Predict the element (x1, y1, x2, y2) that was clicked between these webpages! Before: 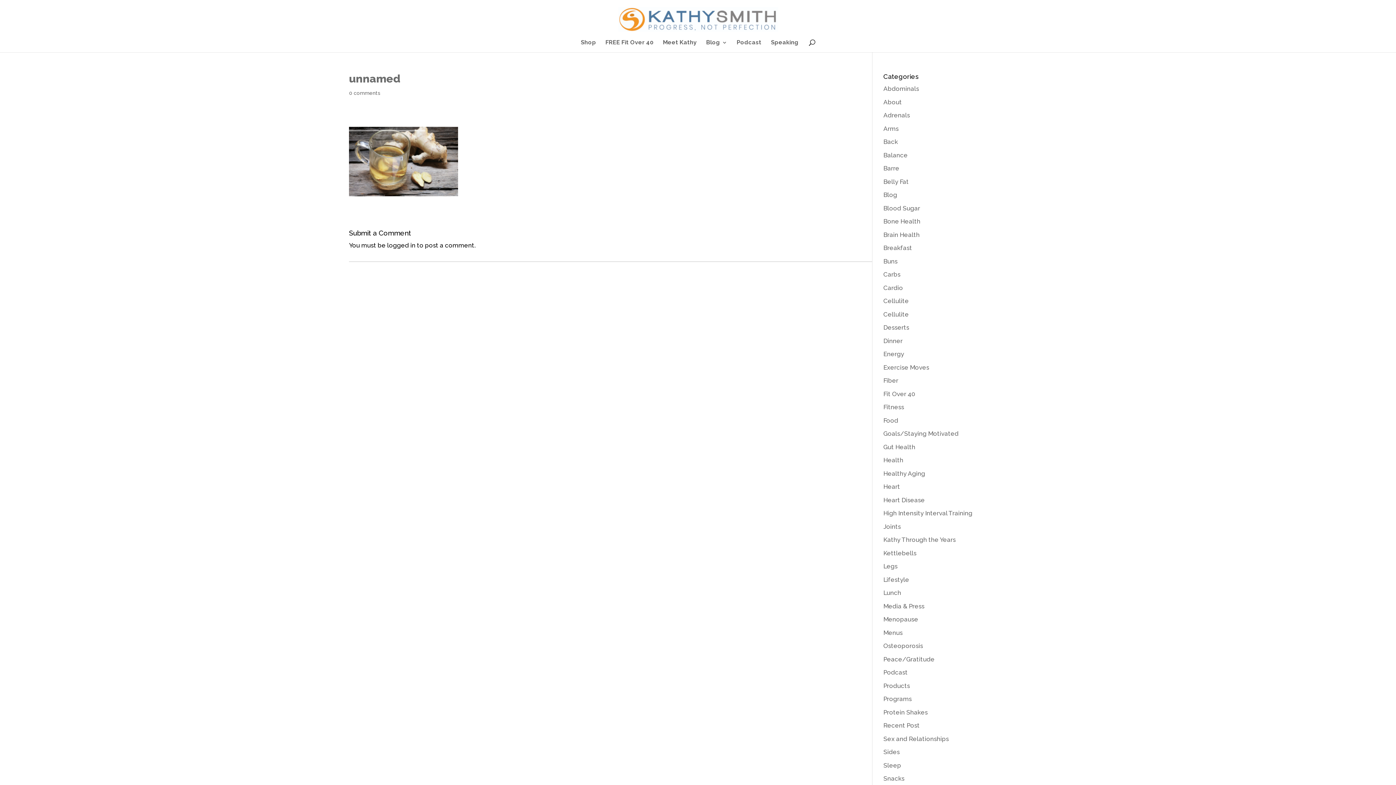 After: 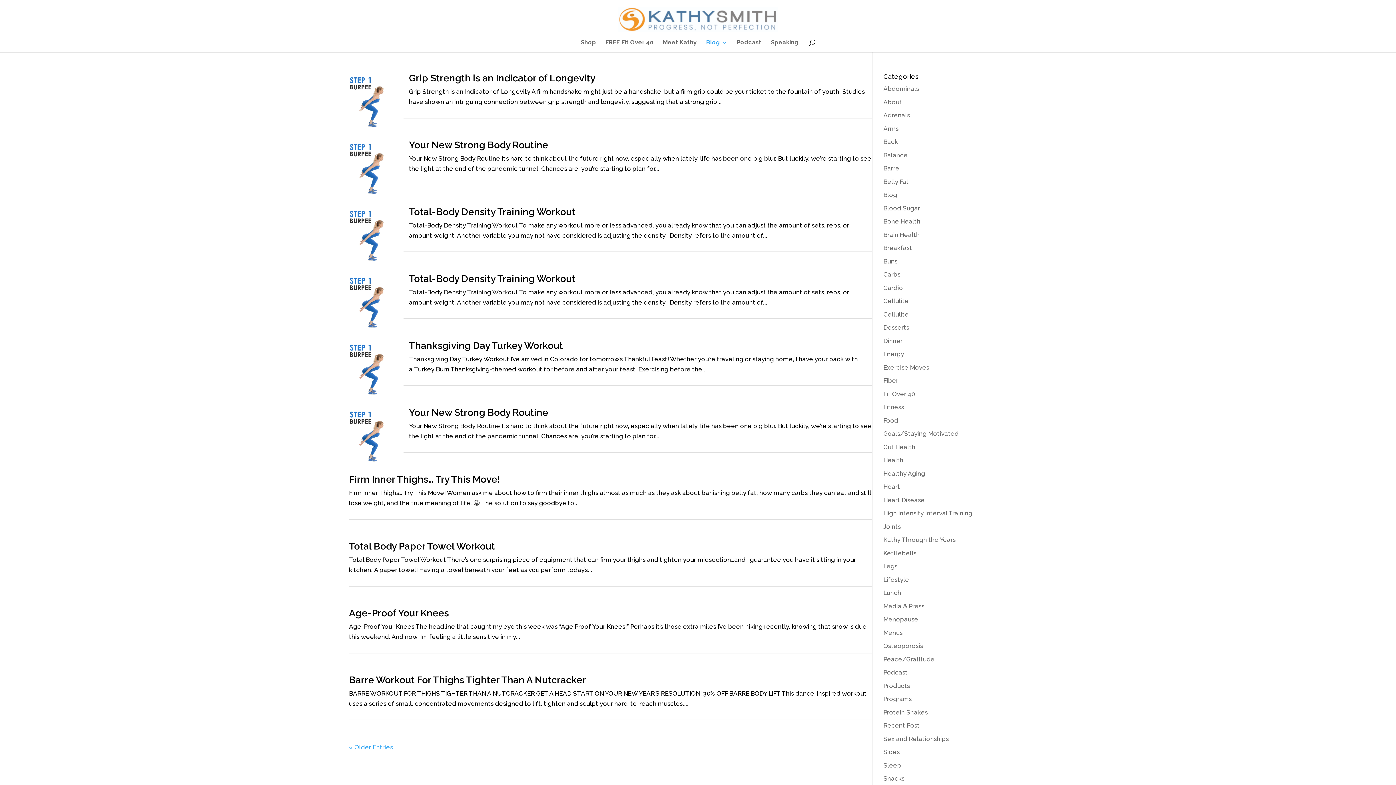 Action: bbox: (883, 562, 897, 570) label: Legs